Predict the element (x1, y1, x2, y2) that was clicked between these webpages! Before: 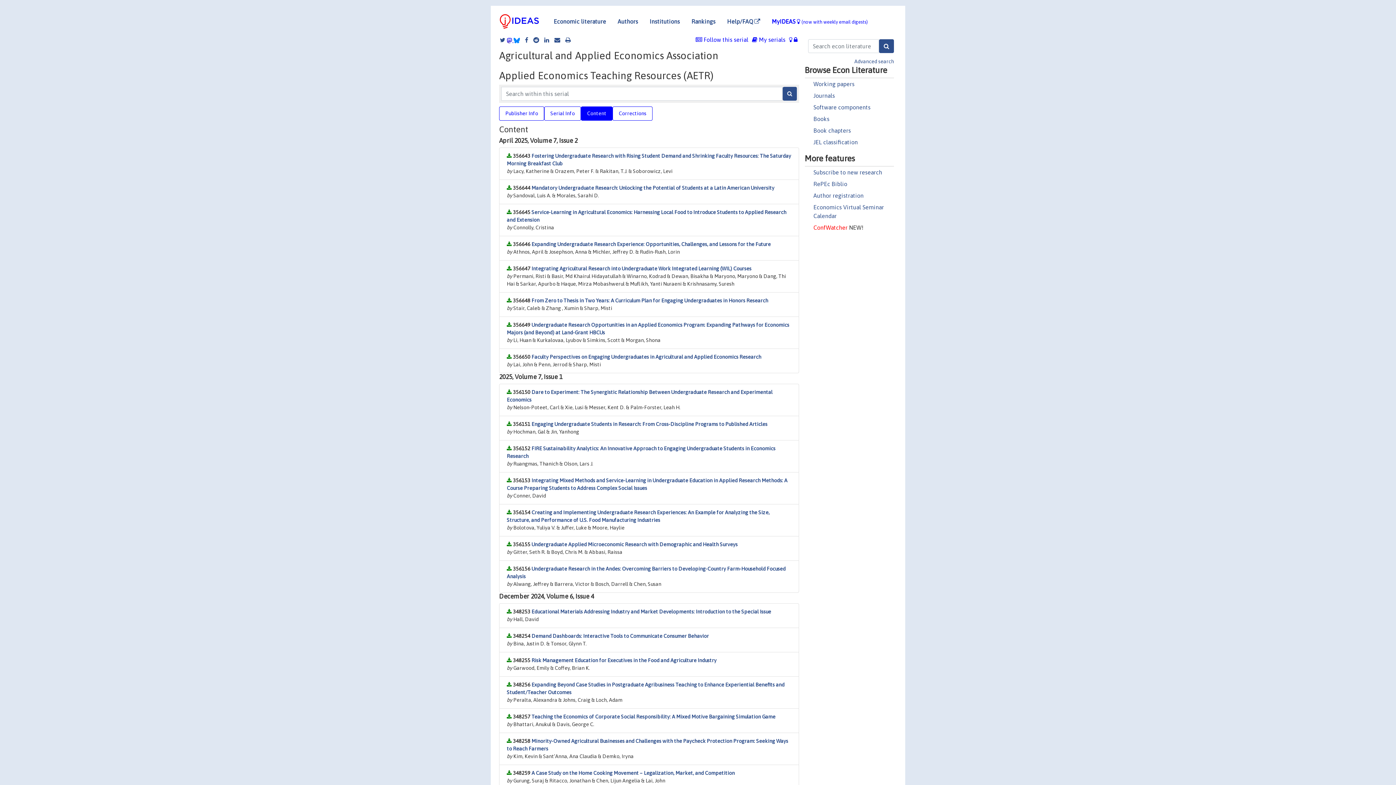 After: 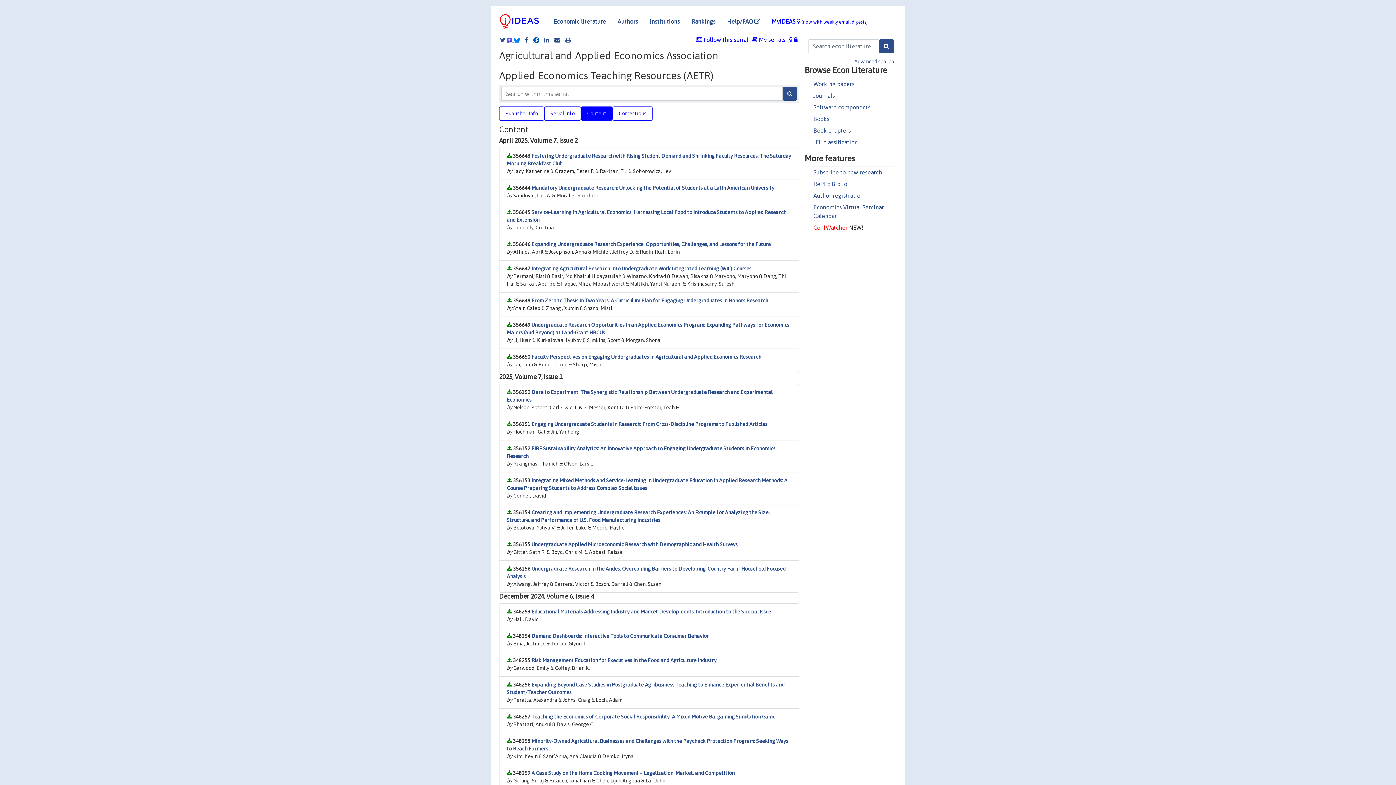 Action: bbox: (529, 36, 539, 42)